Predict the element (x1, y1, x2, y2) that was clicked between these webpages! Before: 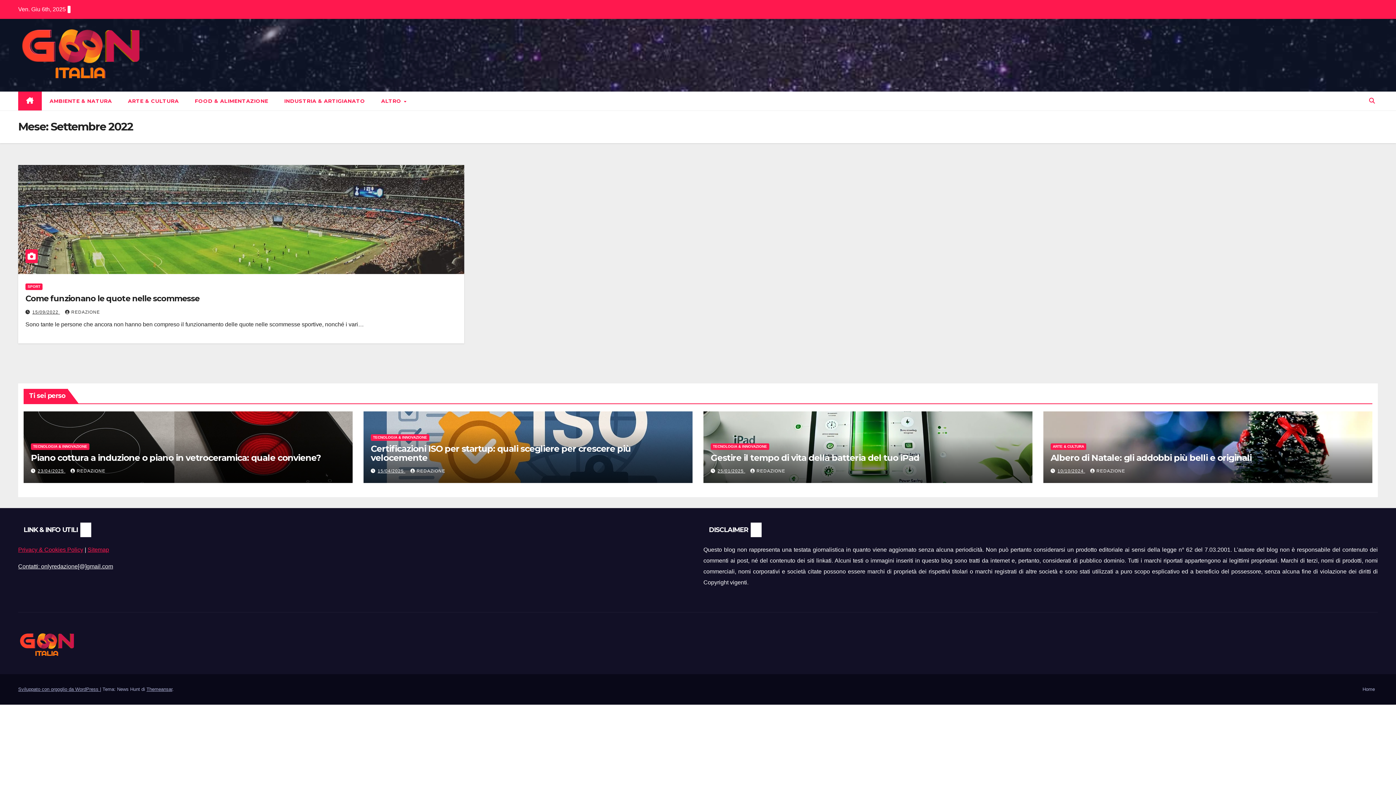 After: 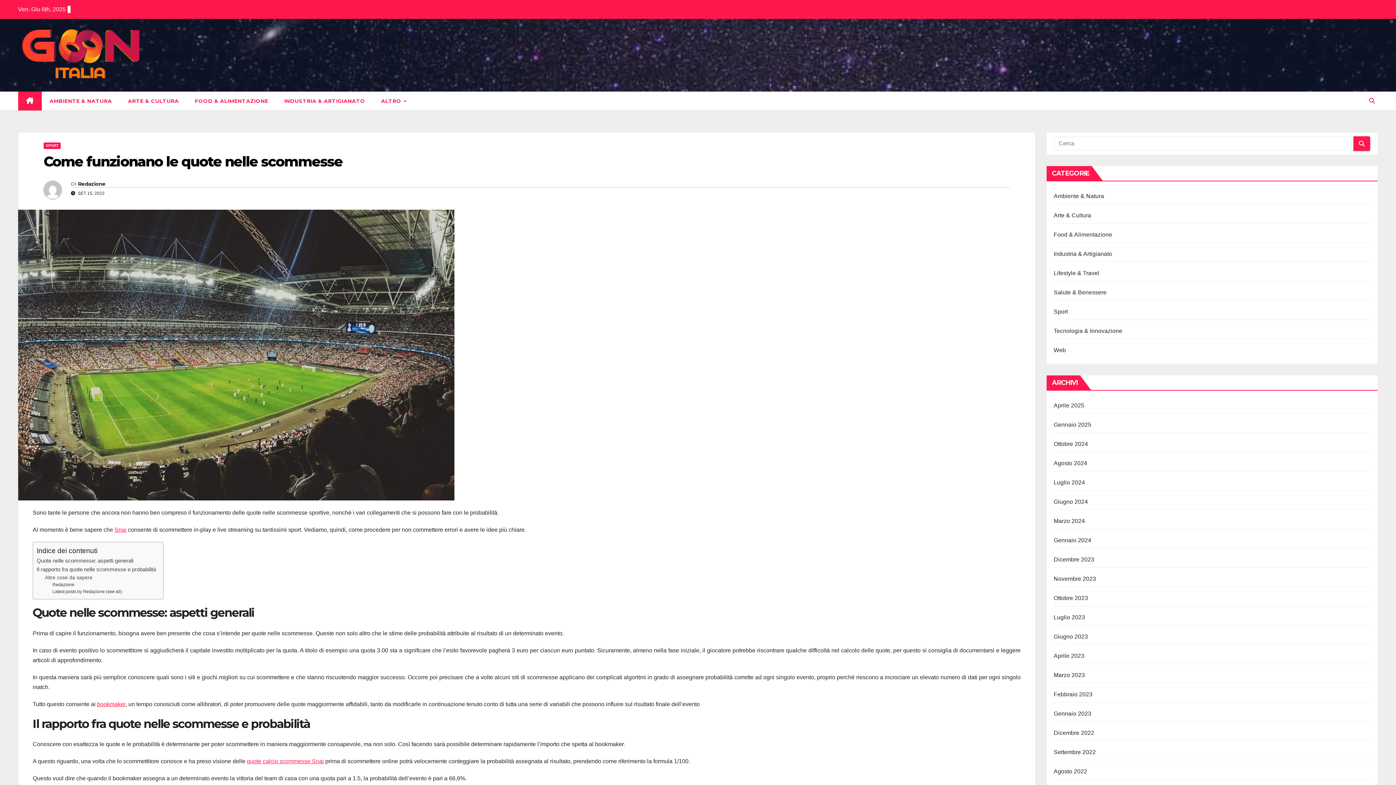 Action: bbox: (25, 293, 199, 303) label: Come funzionano le quote nelle scommesse